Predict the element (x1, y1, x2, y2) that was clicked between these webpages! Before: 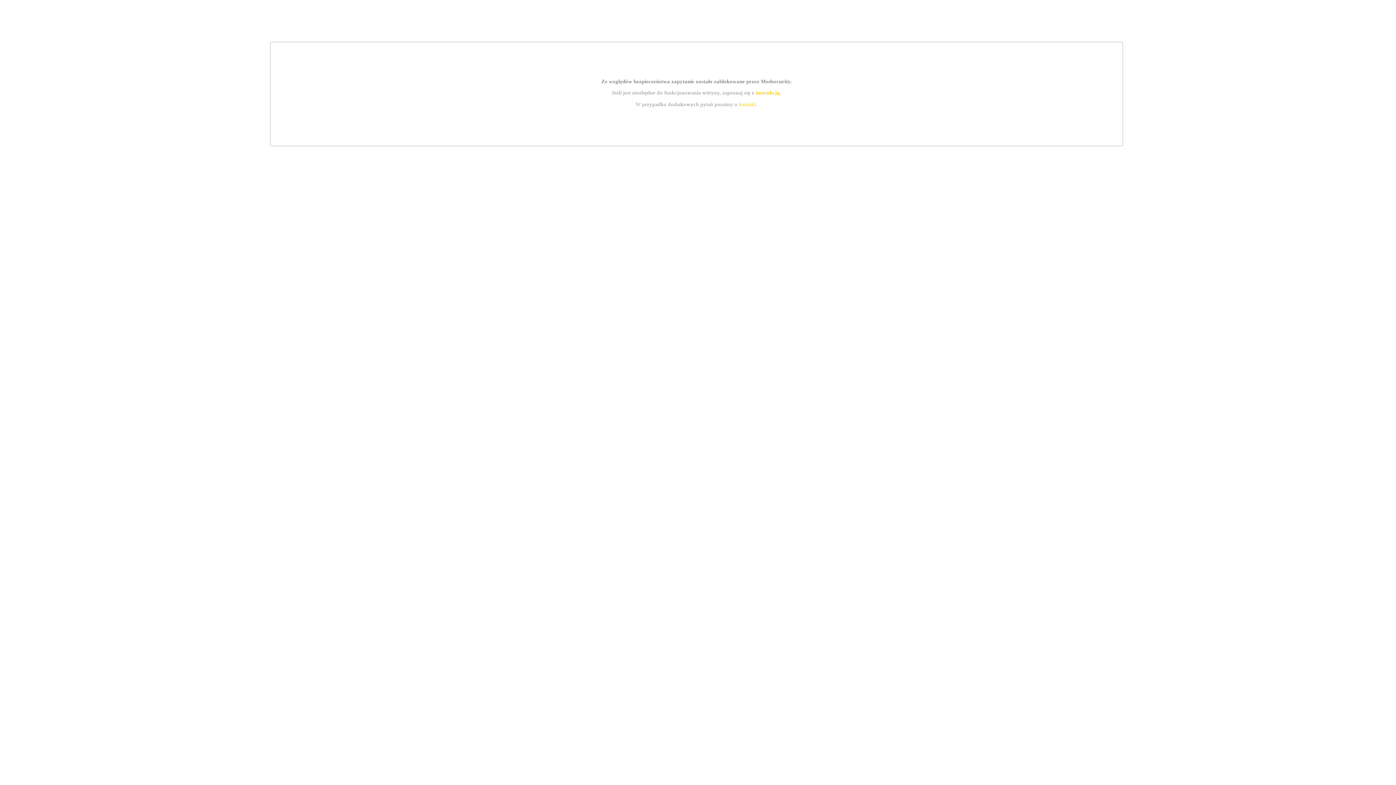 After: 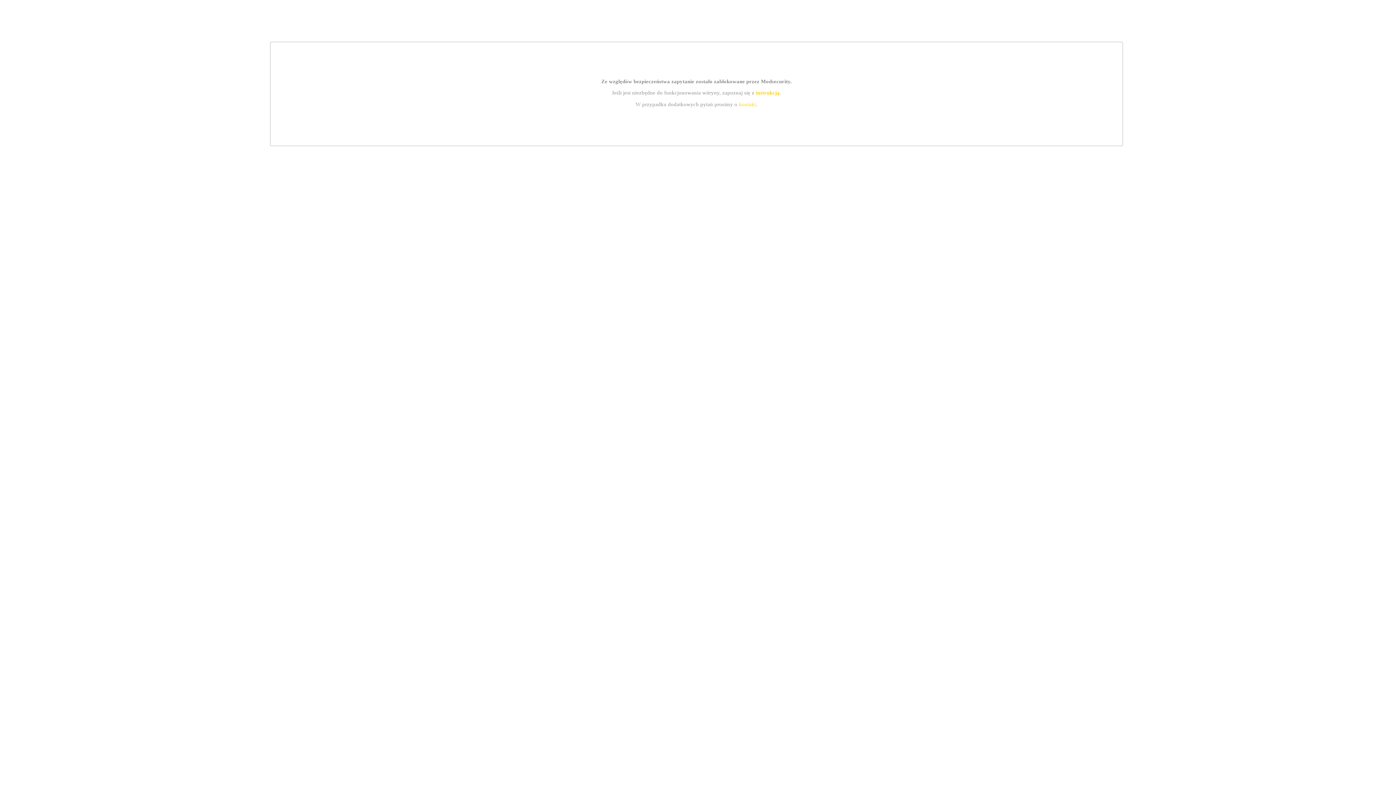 Action: label: kontakt bbox: (739, 101, 756, 107)